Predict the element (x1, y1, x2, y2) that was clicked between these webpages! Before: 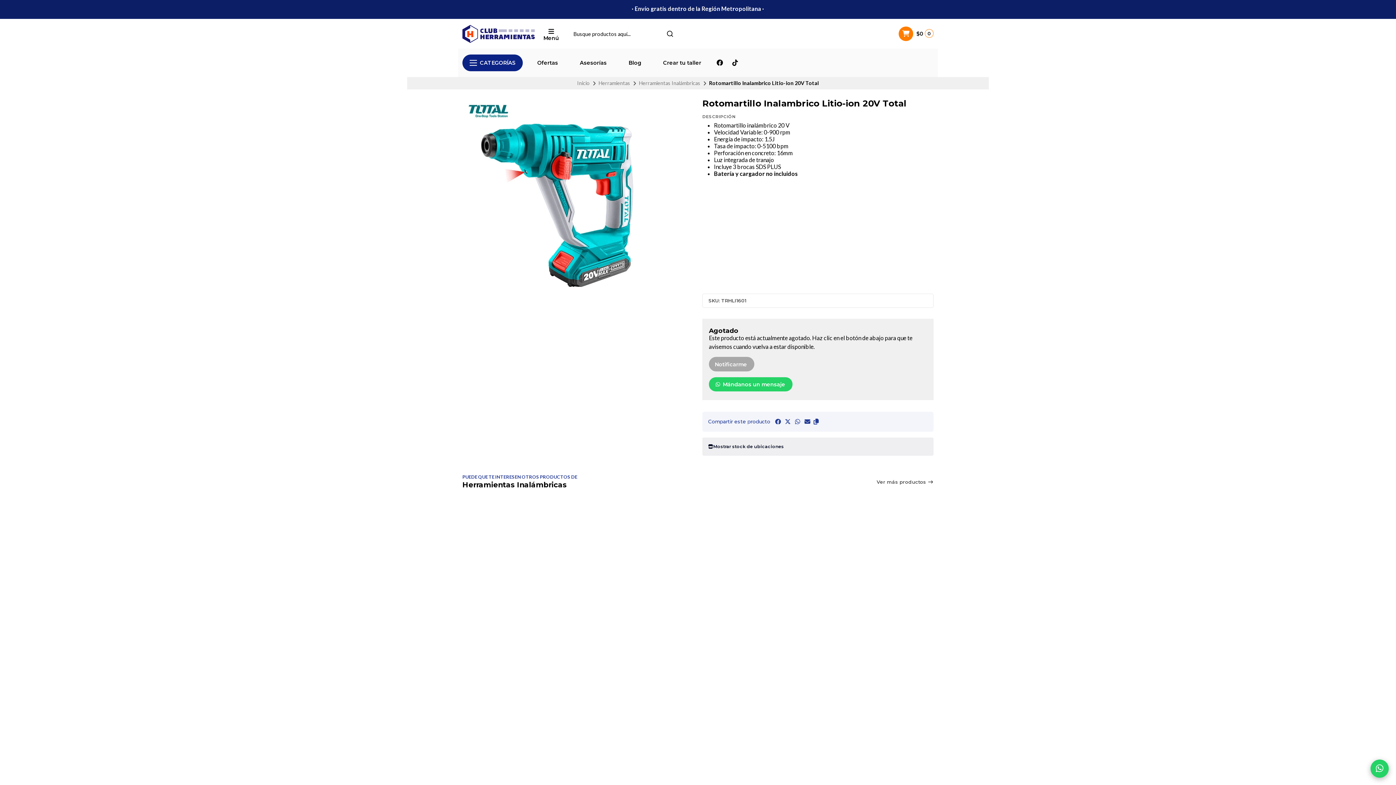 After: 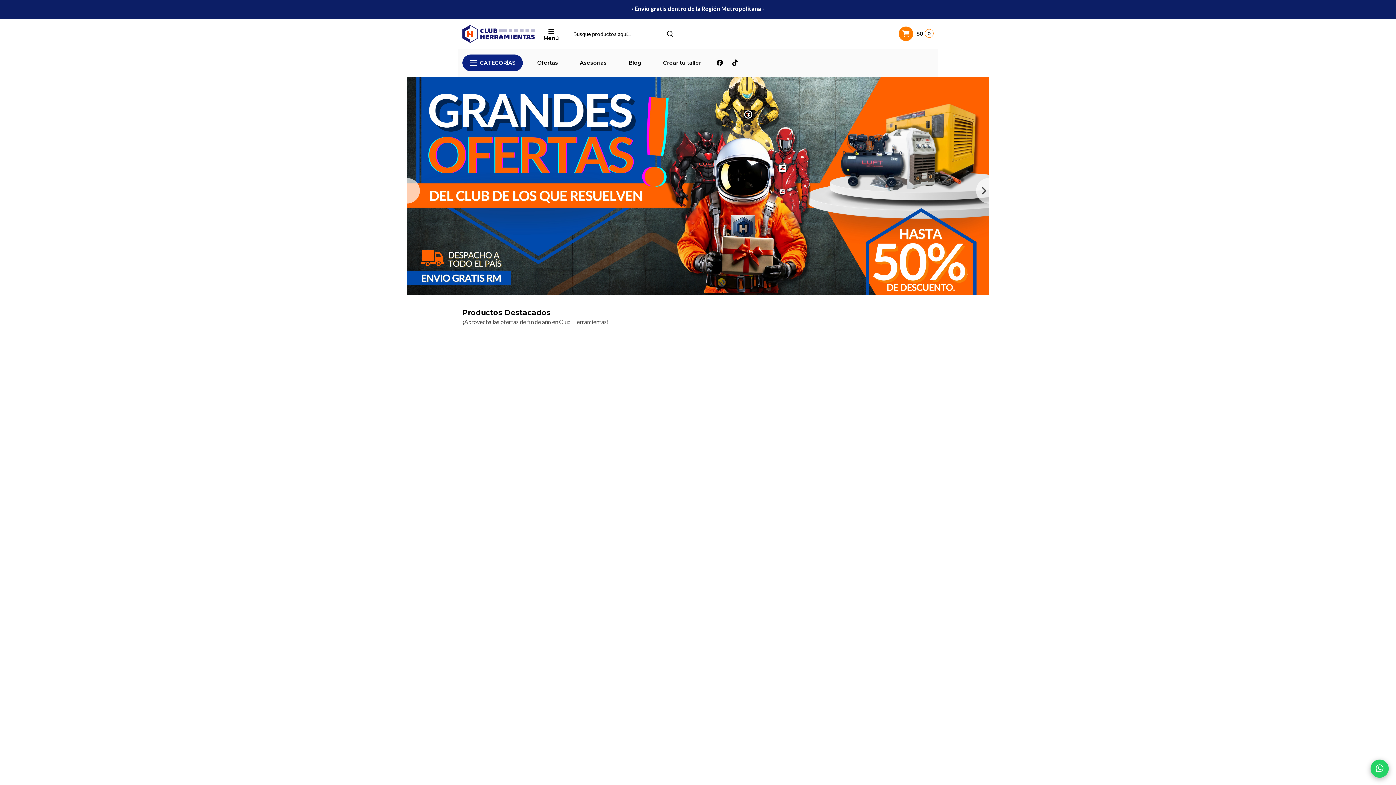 Action: bbox: (462, 24, 534, 42)